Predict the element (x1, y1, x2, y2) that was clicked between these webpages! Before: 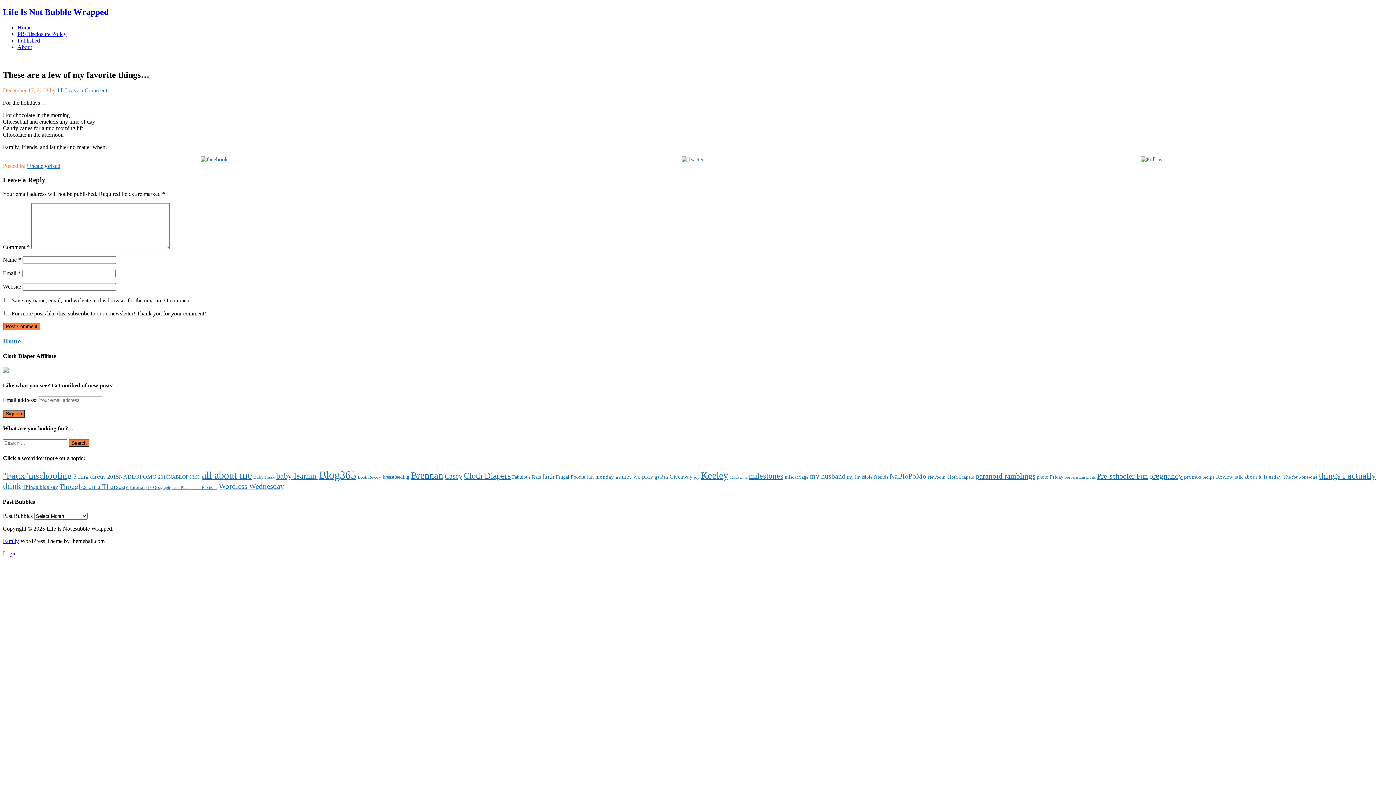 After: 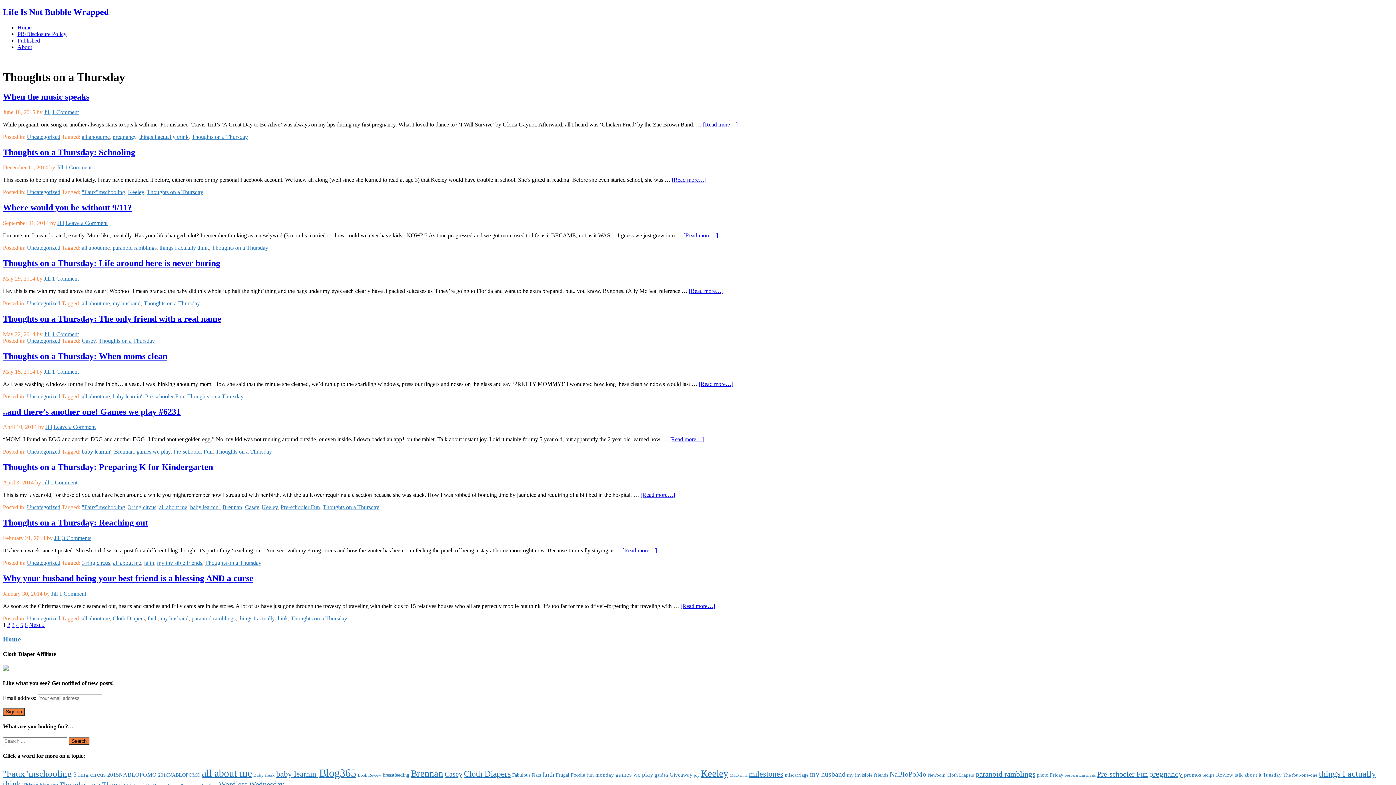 Action: bbox: (59, 483, 128, 490) label: Thoughts on a Thursday (52 items)